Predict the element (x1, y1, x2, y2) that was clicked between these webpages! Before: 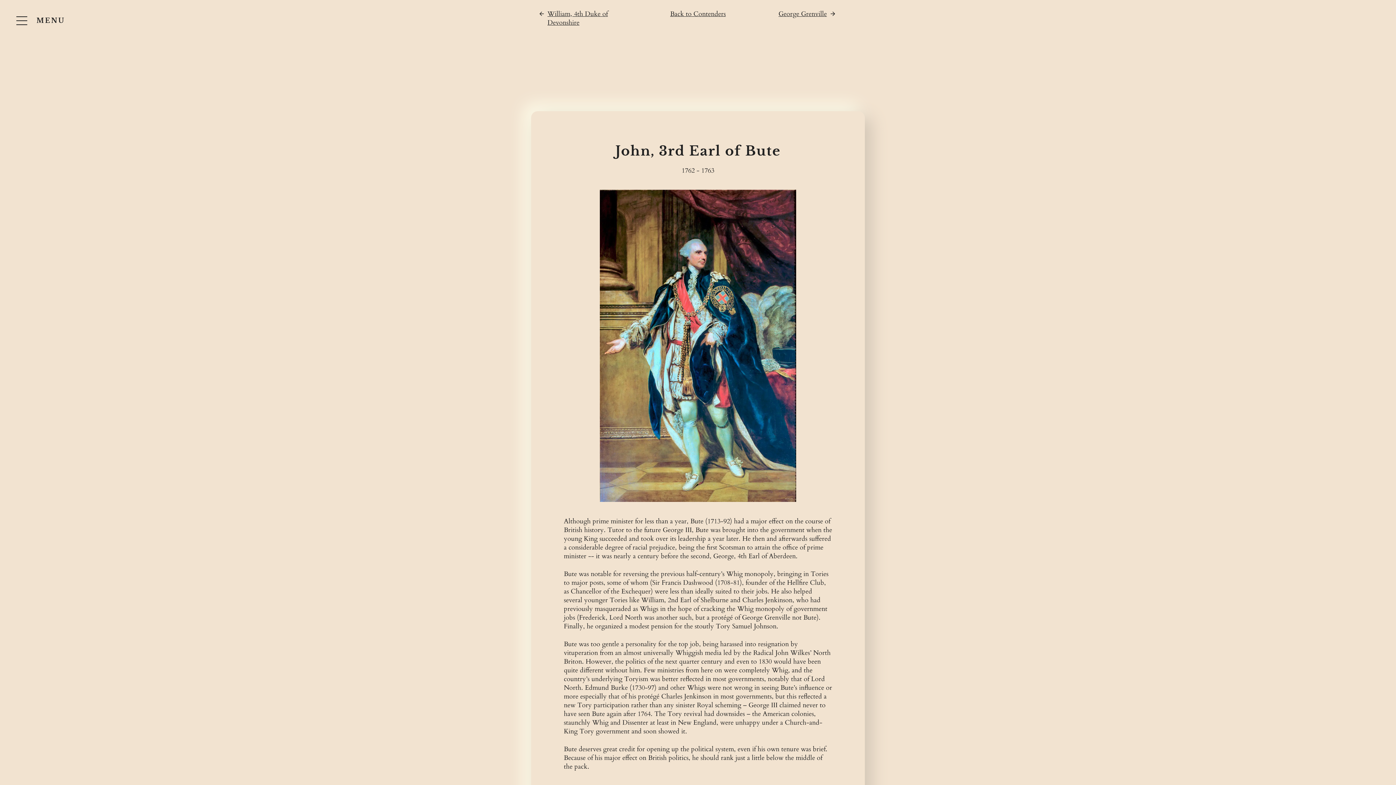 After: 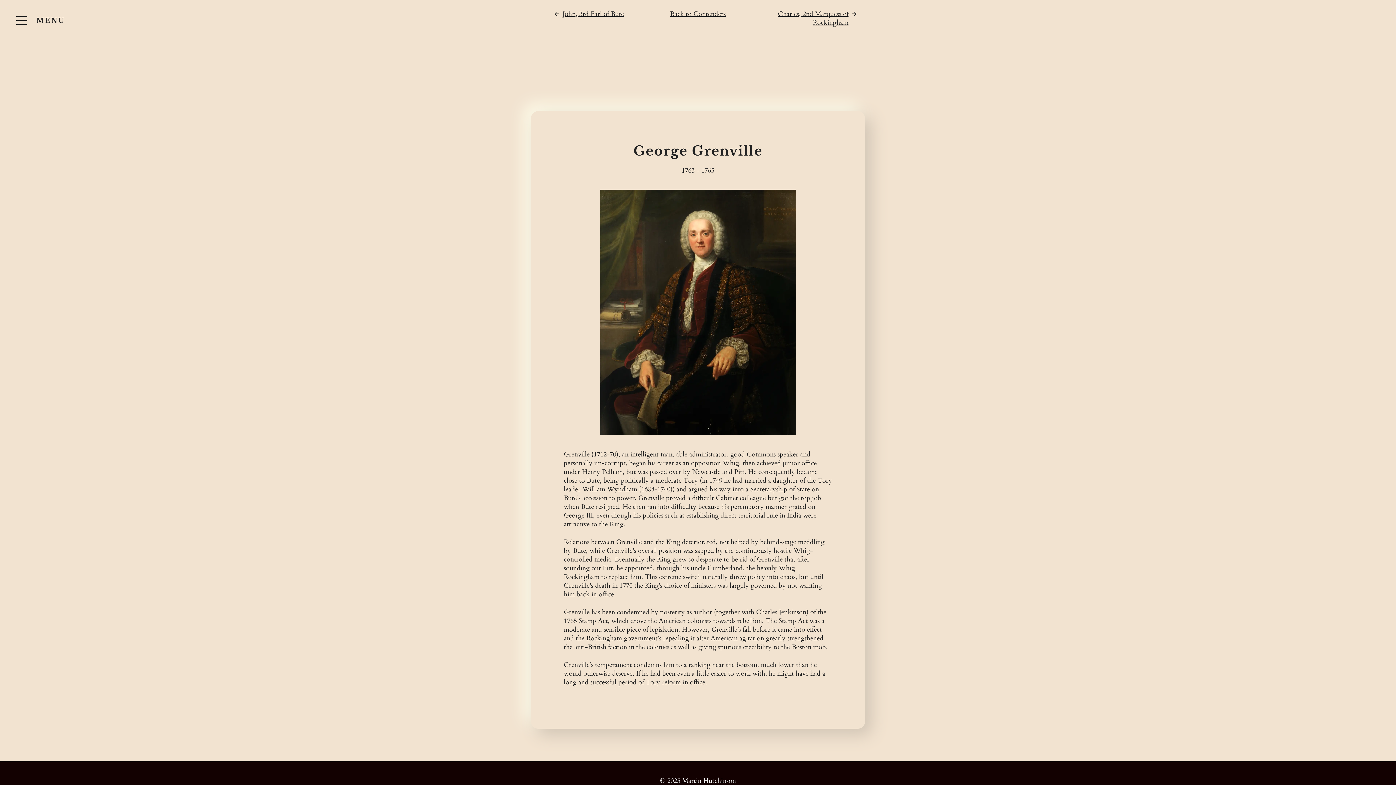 Action: bbox: (772, 9, 833, 30) label: Next entry: George Grenville